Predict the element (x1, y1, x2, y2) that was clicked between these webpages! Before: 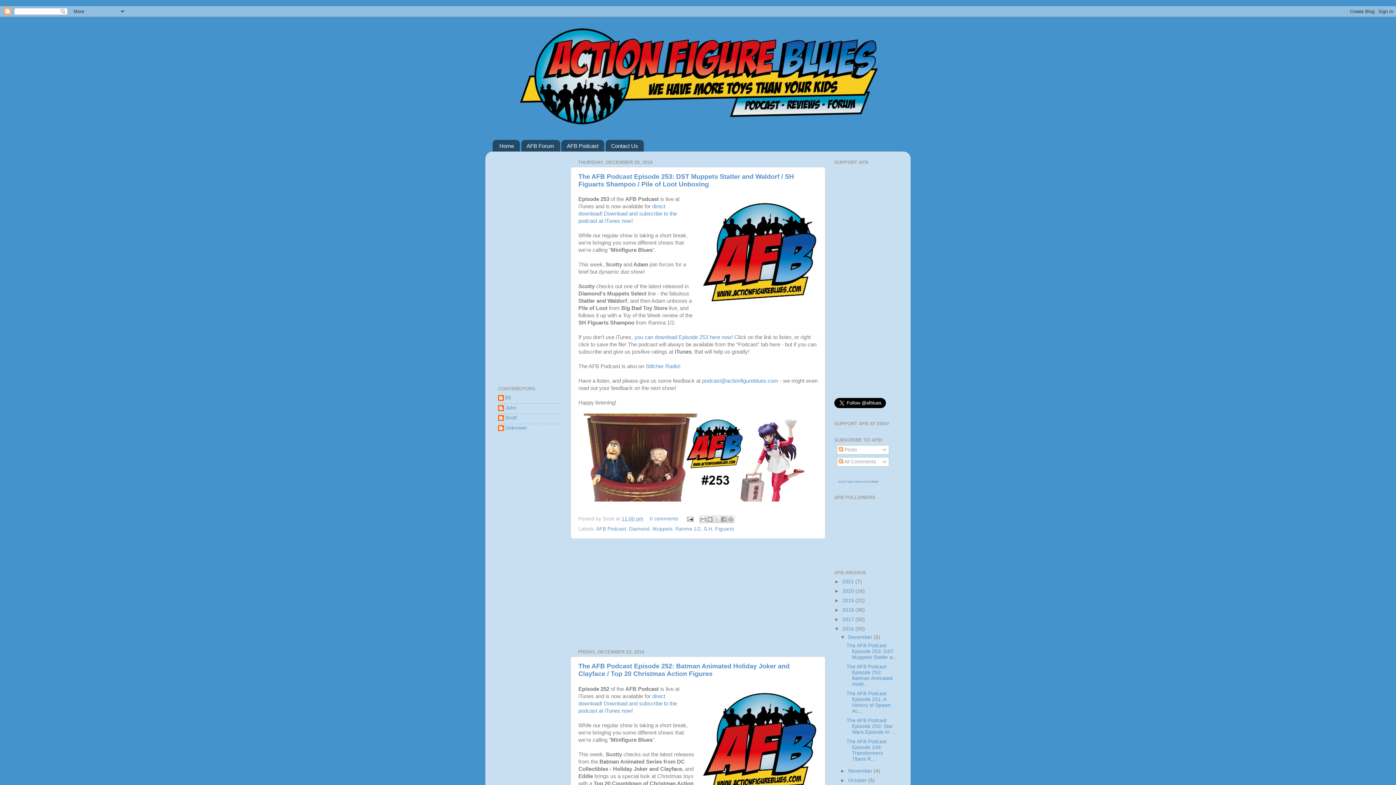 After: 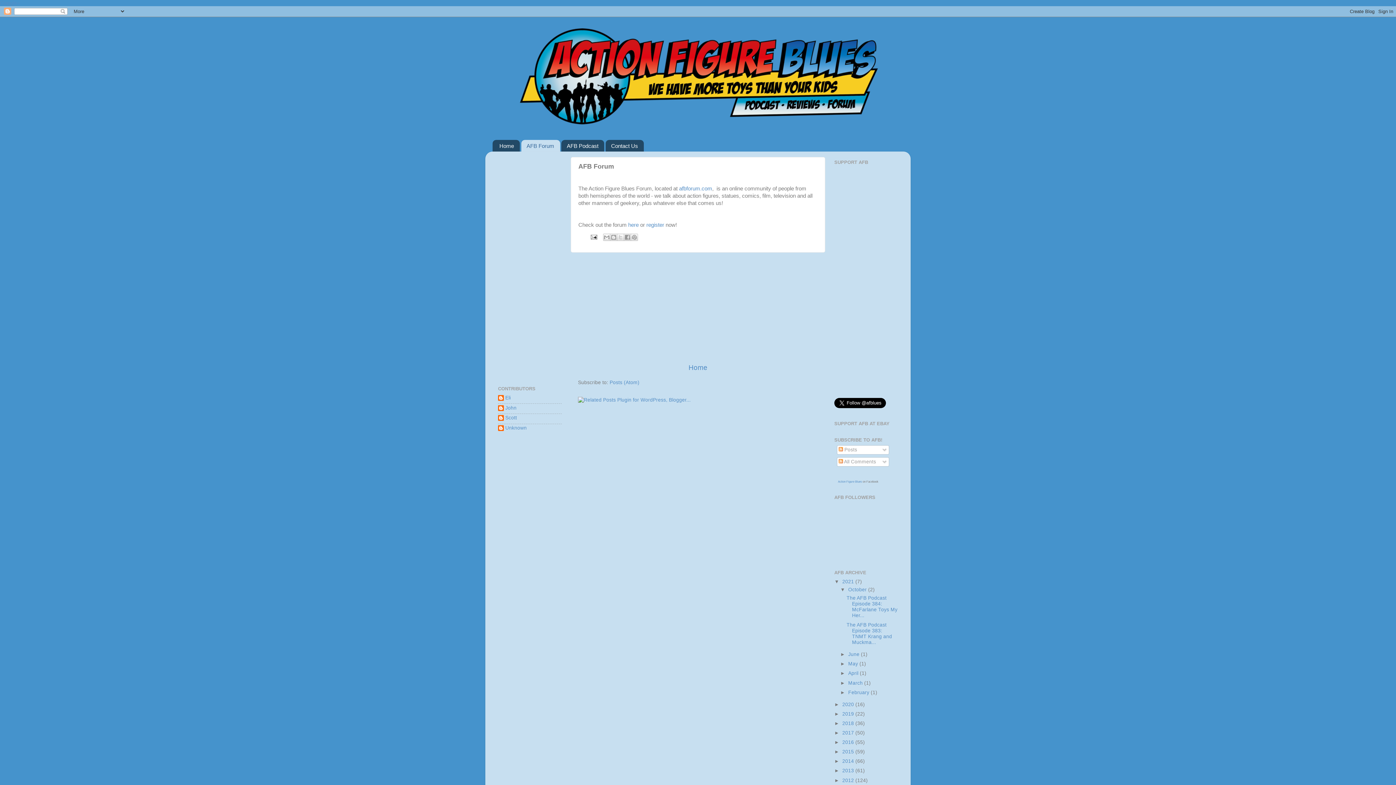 Action: label: AFB Forum bbox: (521, 140, 560, 151)